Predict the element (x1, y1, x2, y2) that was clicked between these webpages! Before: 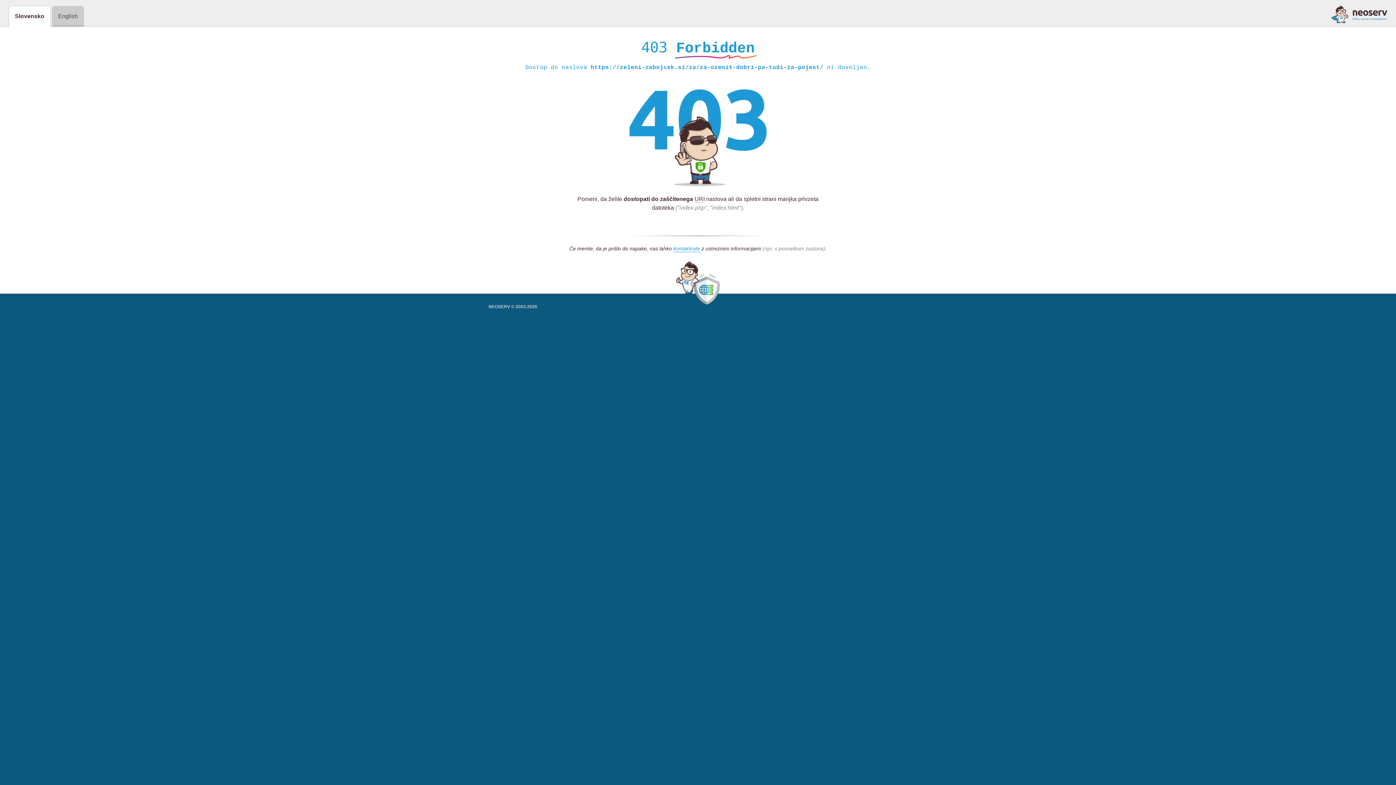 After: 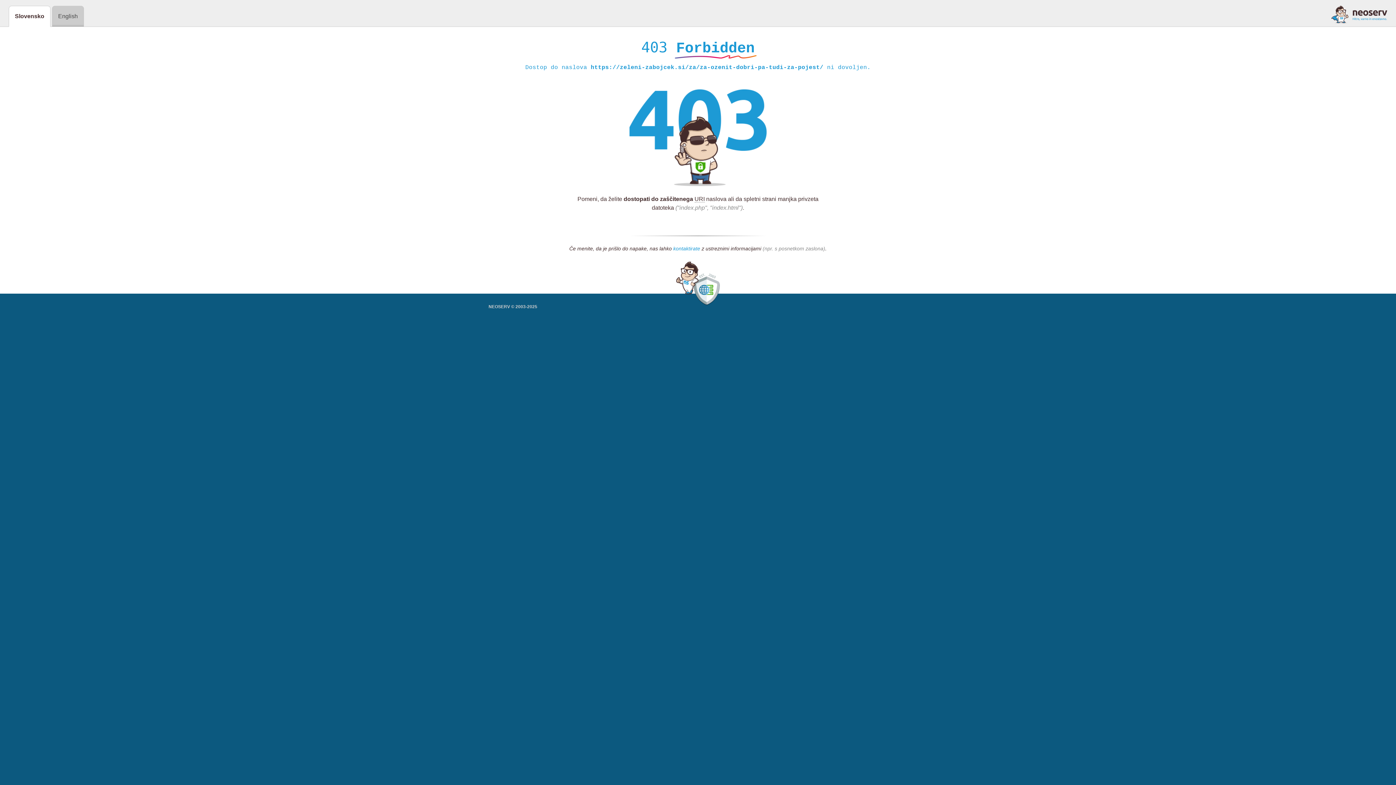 Action: label: kontaktirate bbox: (673, 245, 700, 252)